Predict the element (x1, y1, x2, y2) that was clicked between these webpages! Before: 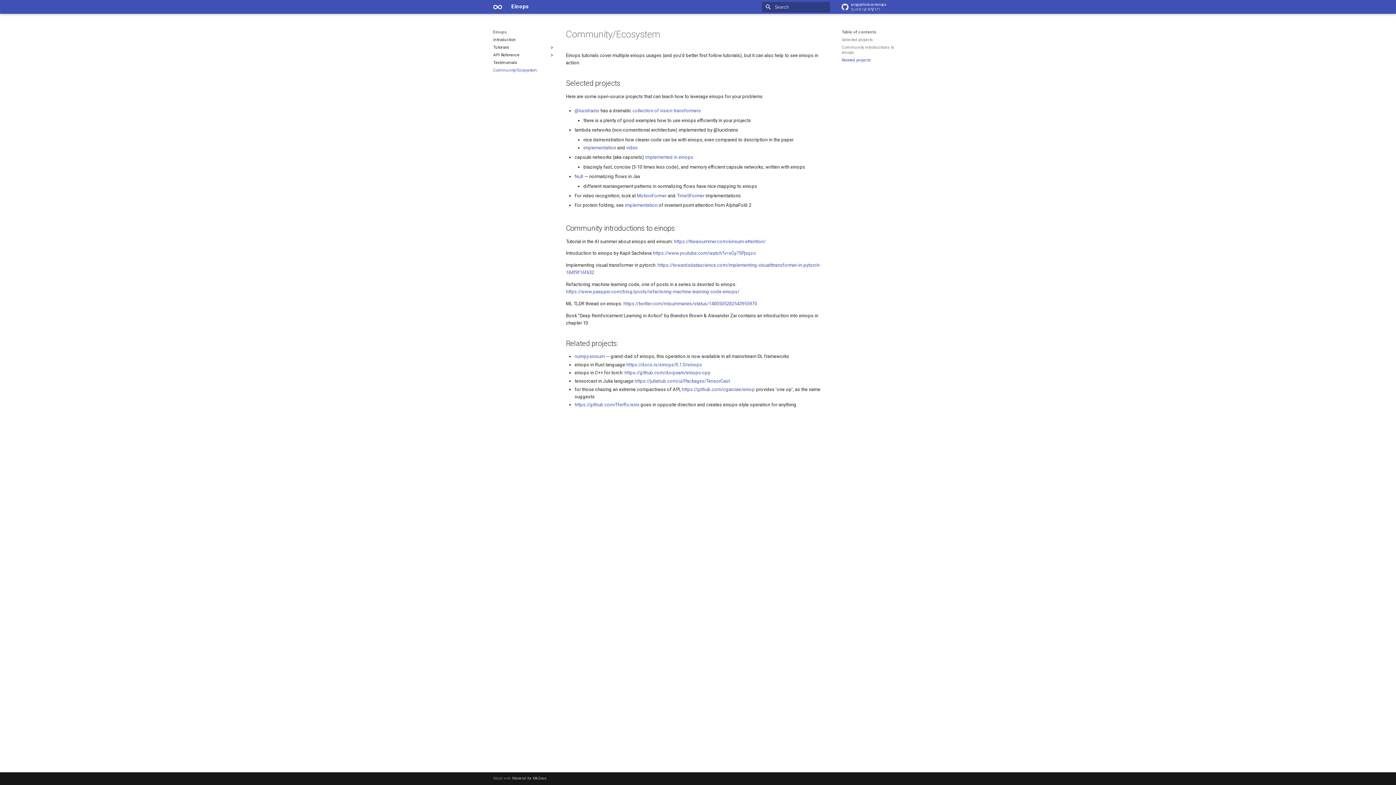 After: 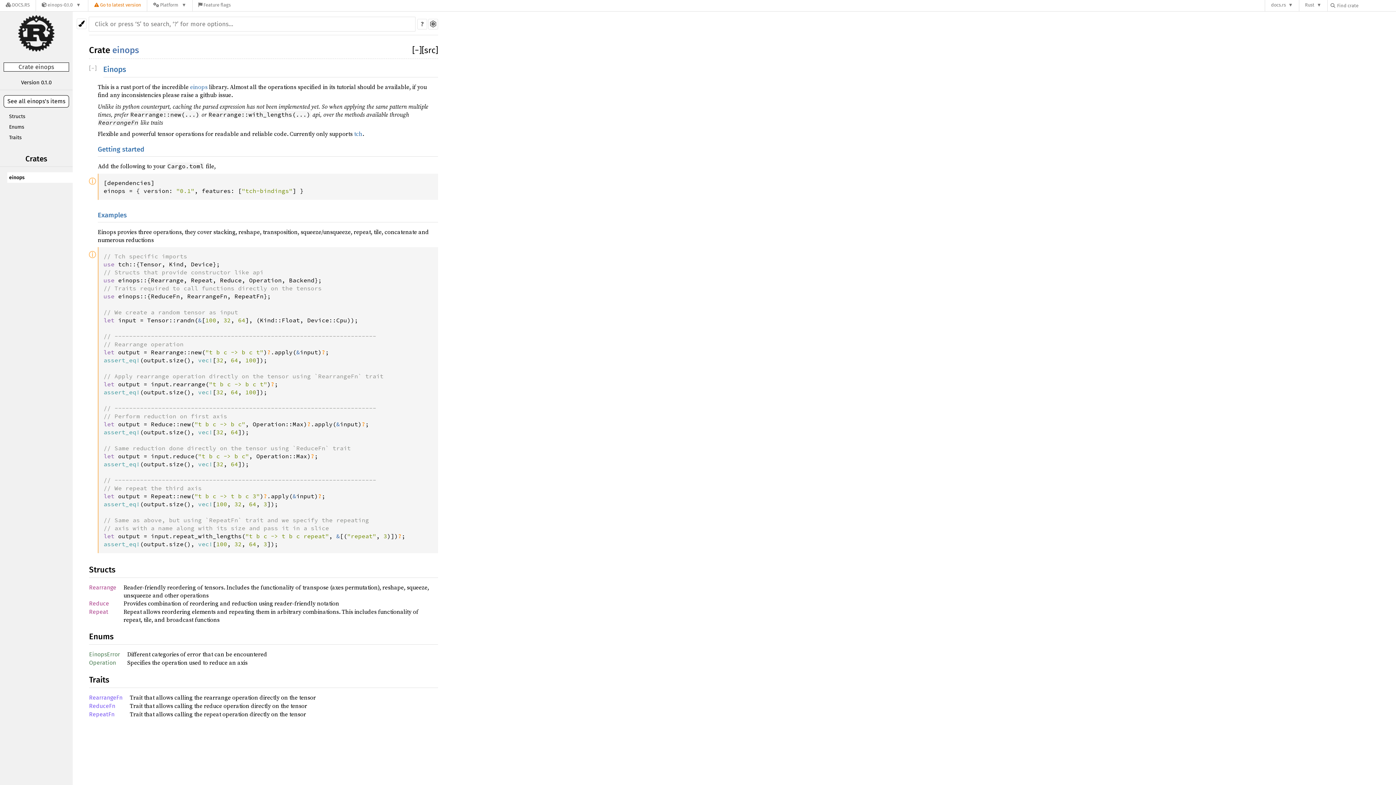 Action: label: https://docs.rs/einops/0.1.0/einops bbox: (626, 362, 702, 367)